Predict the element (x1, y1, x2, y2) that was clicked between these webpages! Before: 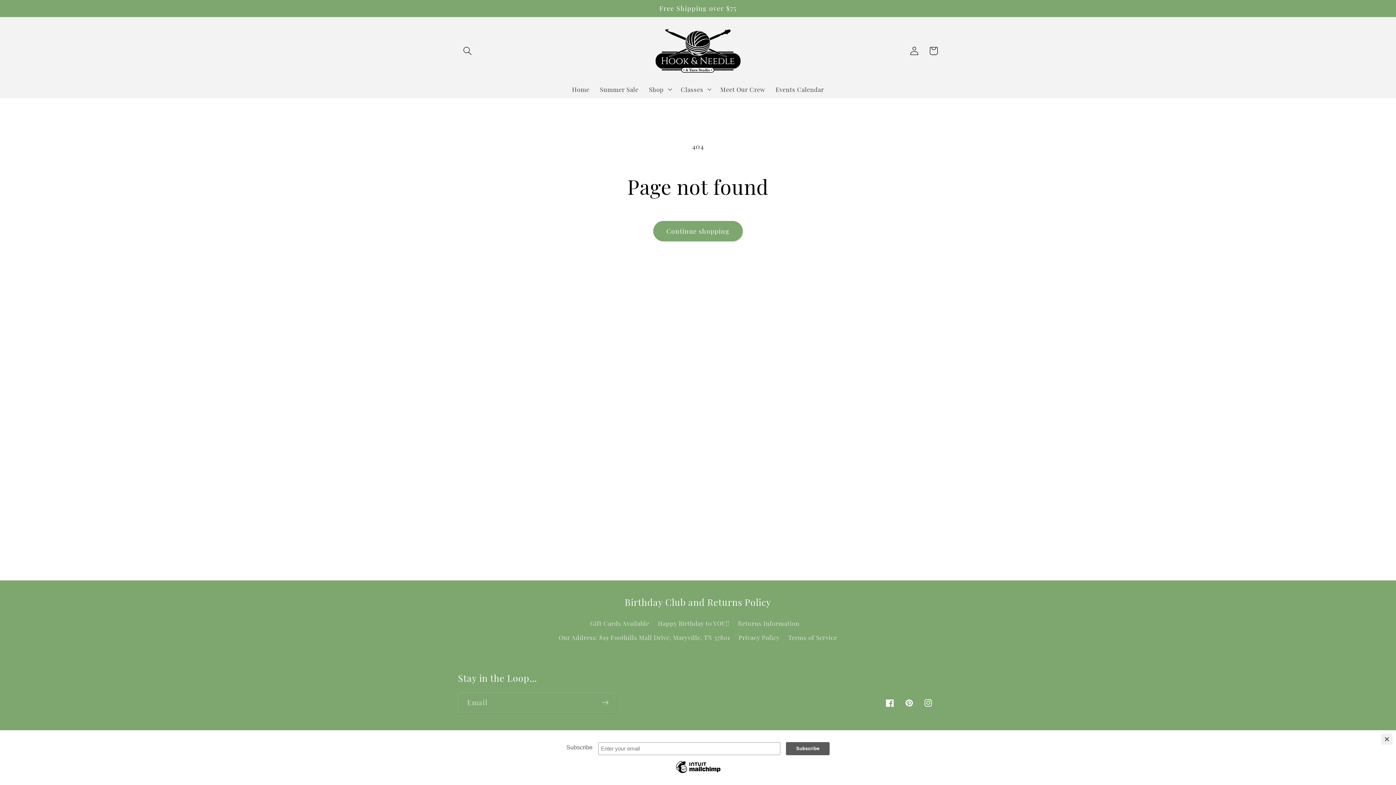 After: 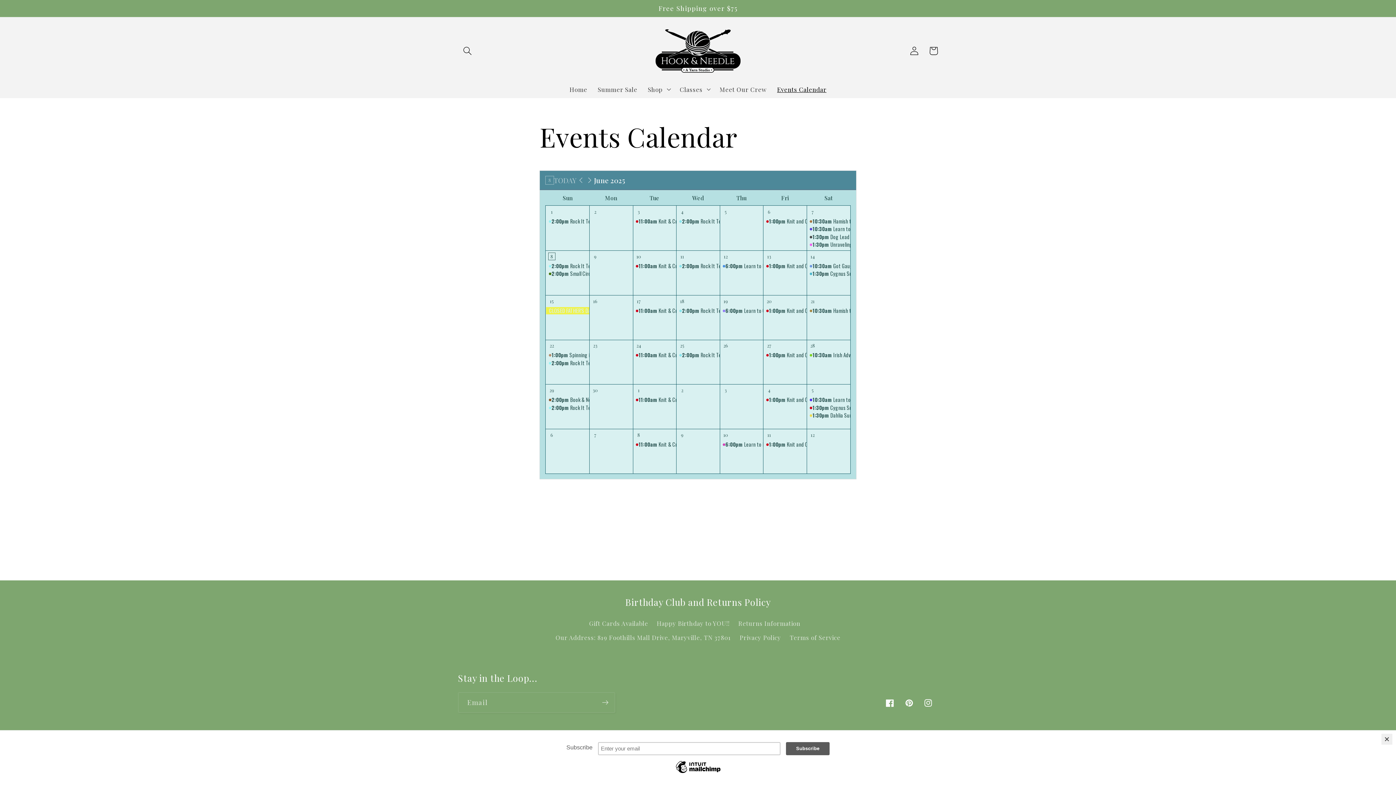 Action: label: Events Calendar bbox: (770, 80, 829, 98)